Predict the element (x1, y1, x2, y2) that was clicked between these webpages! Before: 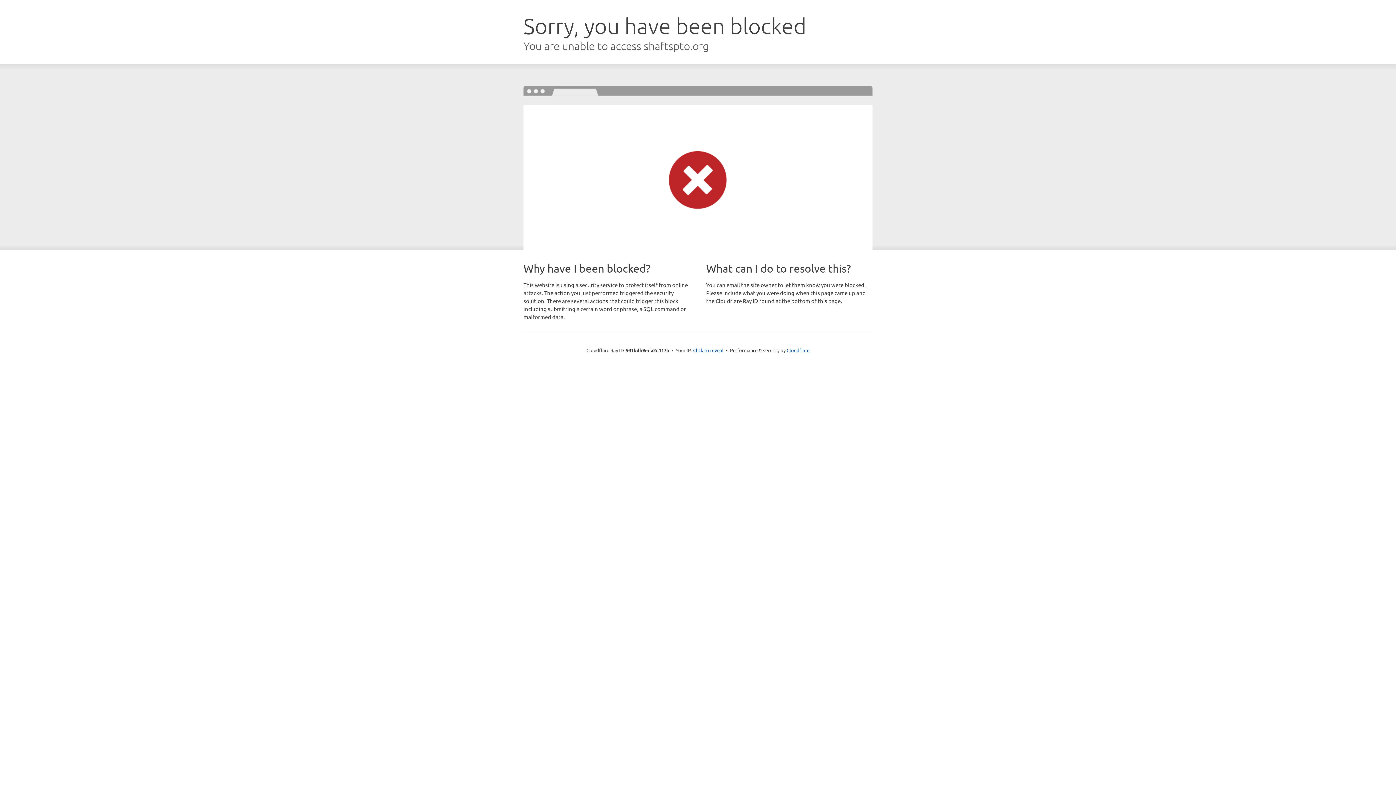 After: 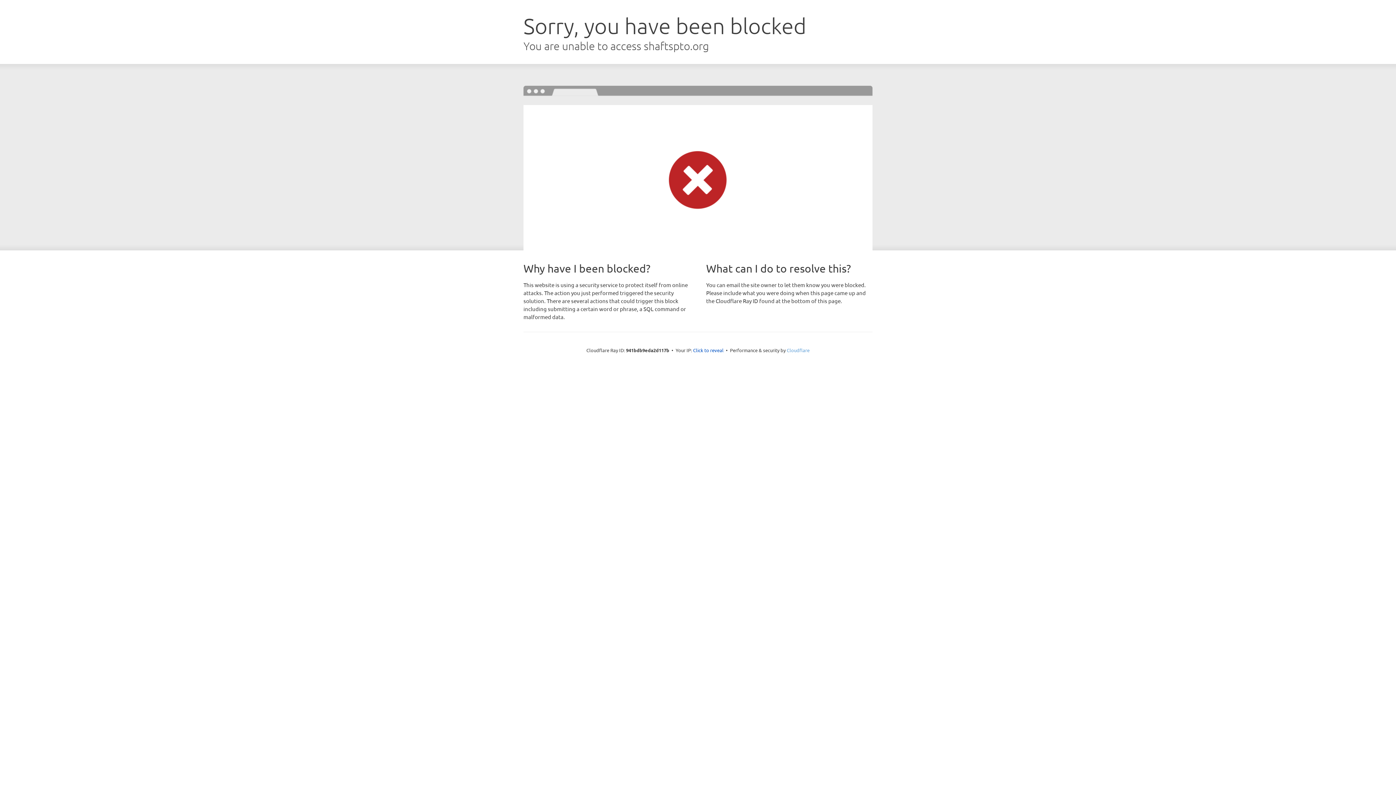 Action: label: Cloudflare bbox: (786, 347, 809, 353)